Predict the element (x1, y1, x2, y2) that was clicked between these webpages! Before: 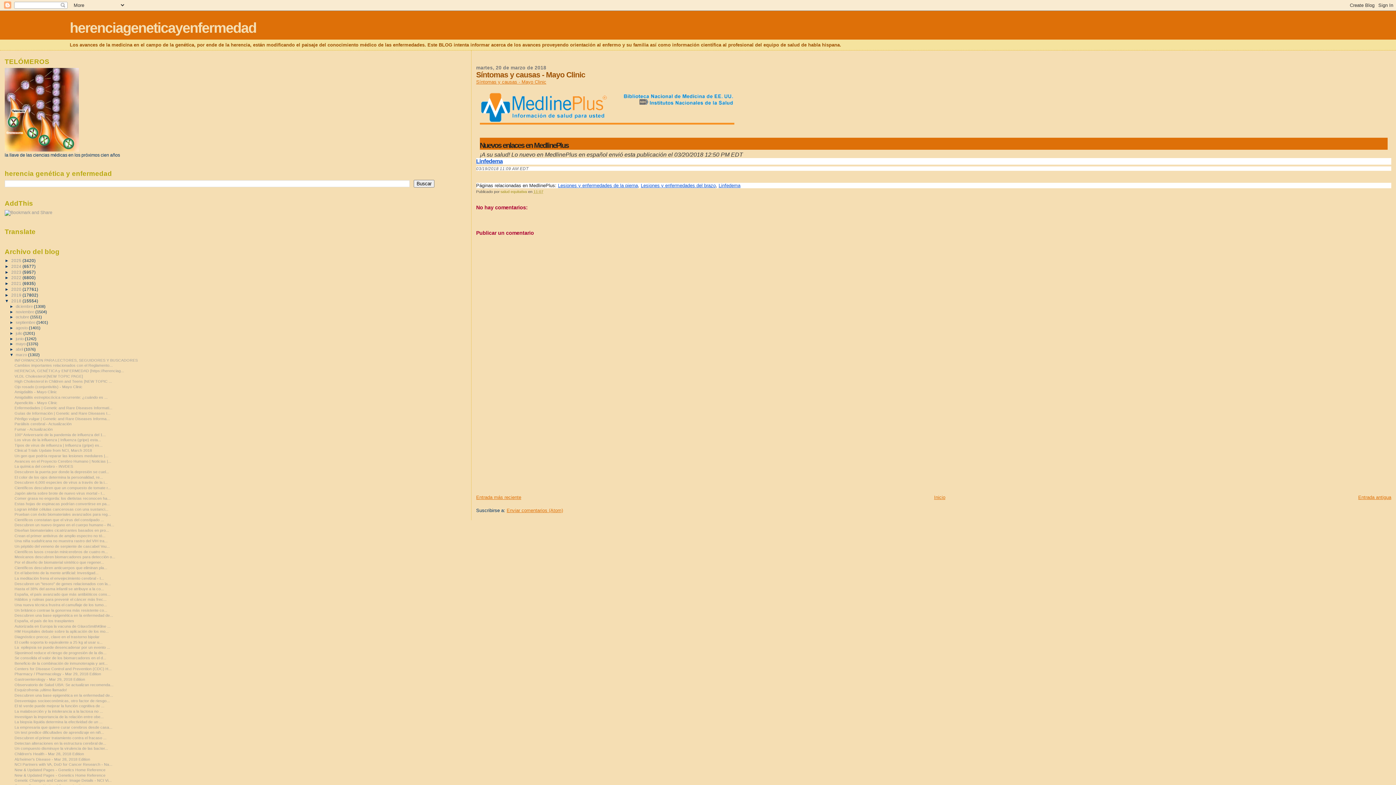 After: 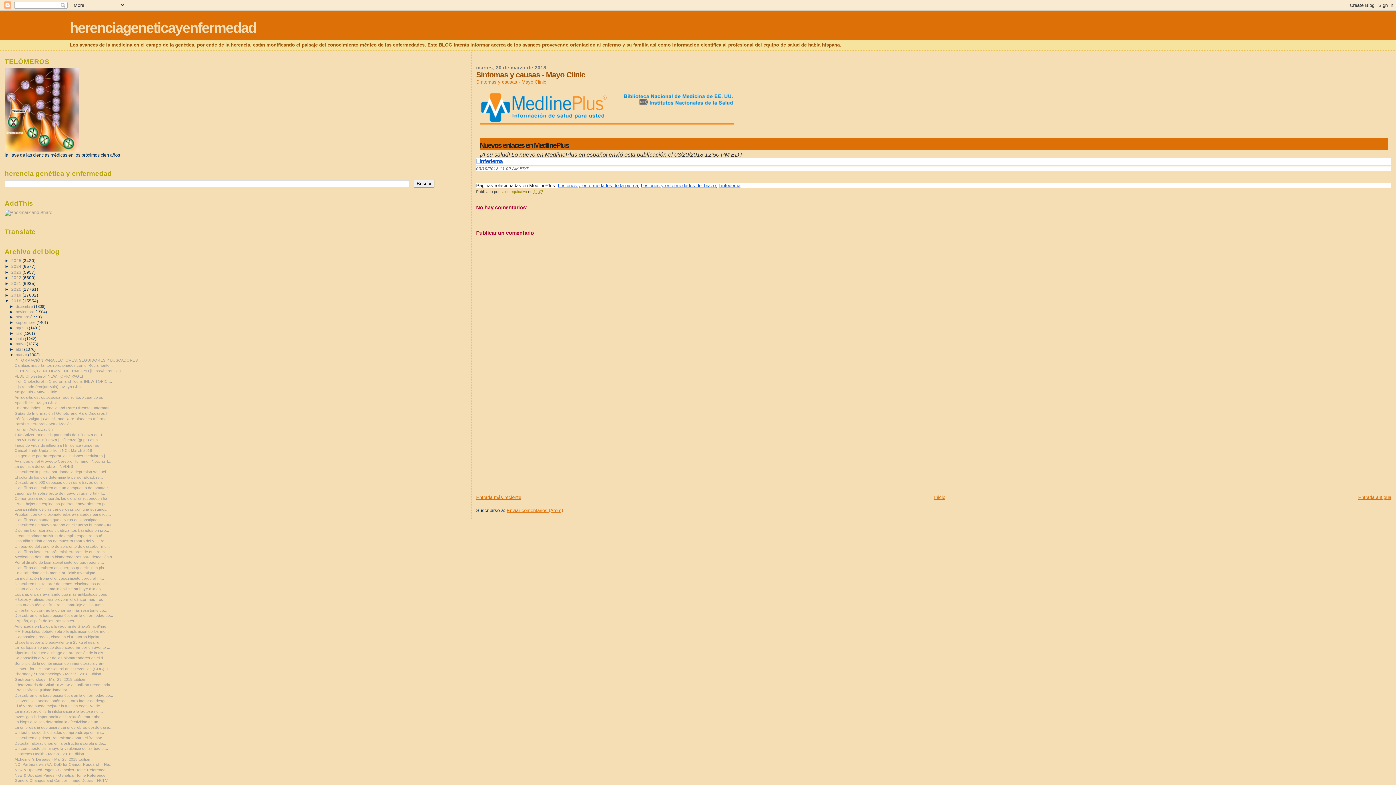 Action: label: 11:07 bbox: (533, 189, 543, 193)